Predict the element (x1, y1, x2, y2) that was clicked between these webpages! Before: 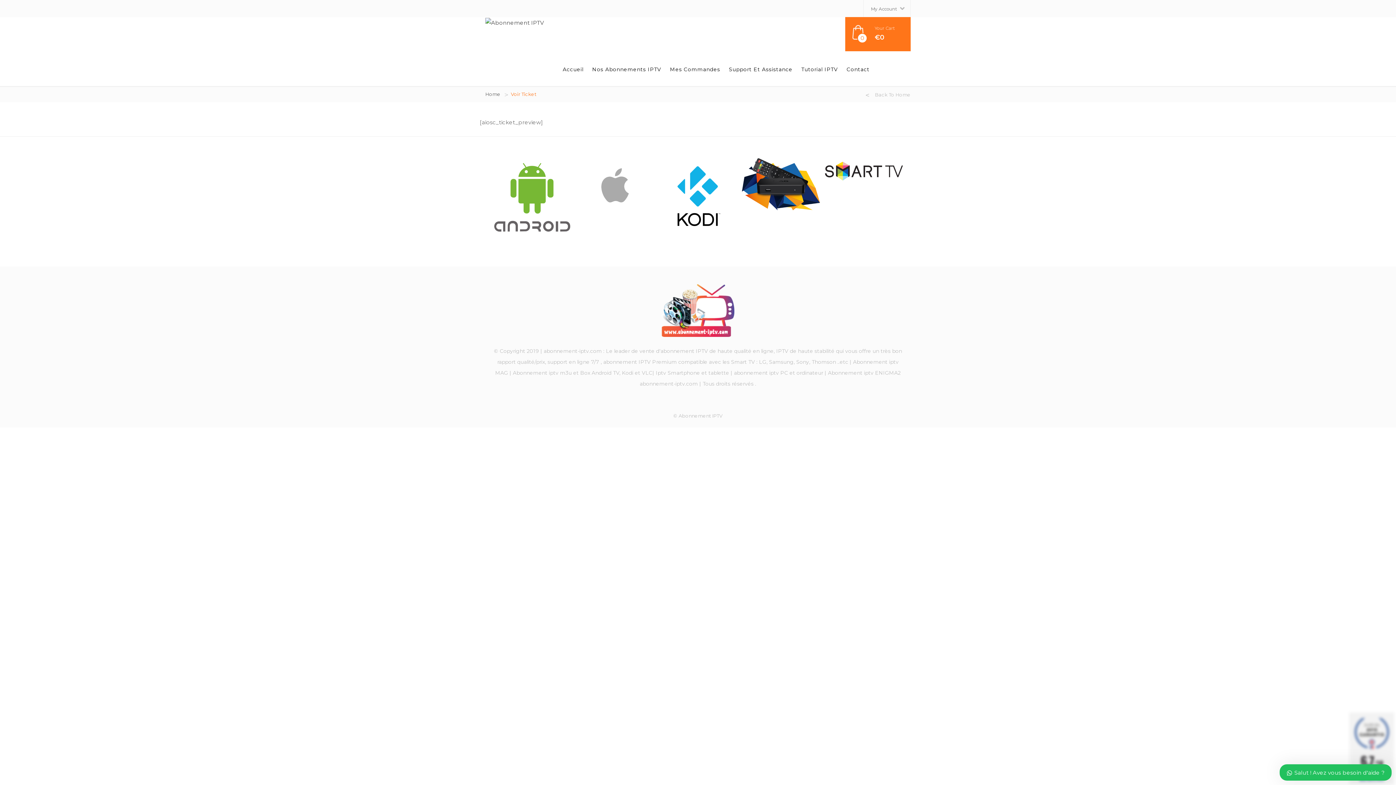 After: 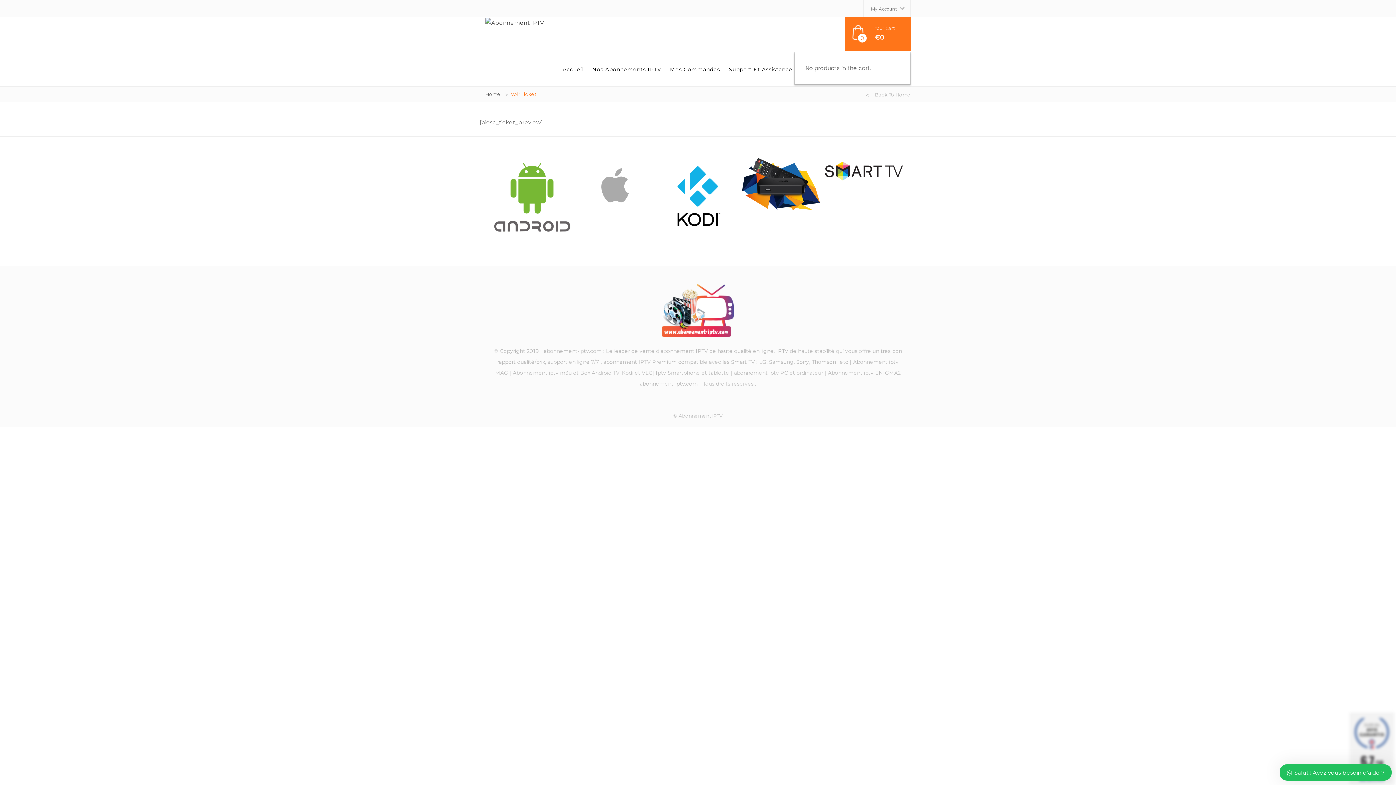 Action: bbox: (845, 17, 910, 51) label: 0
	
Your Cart
€0